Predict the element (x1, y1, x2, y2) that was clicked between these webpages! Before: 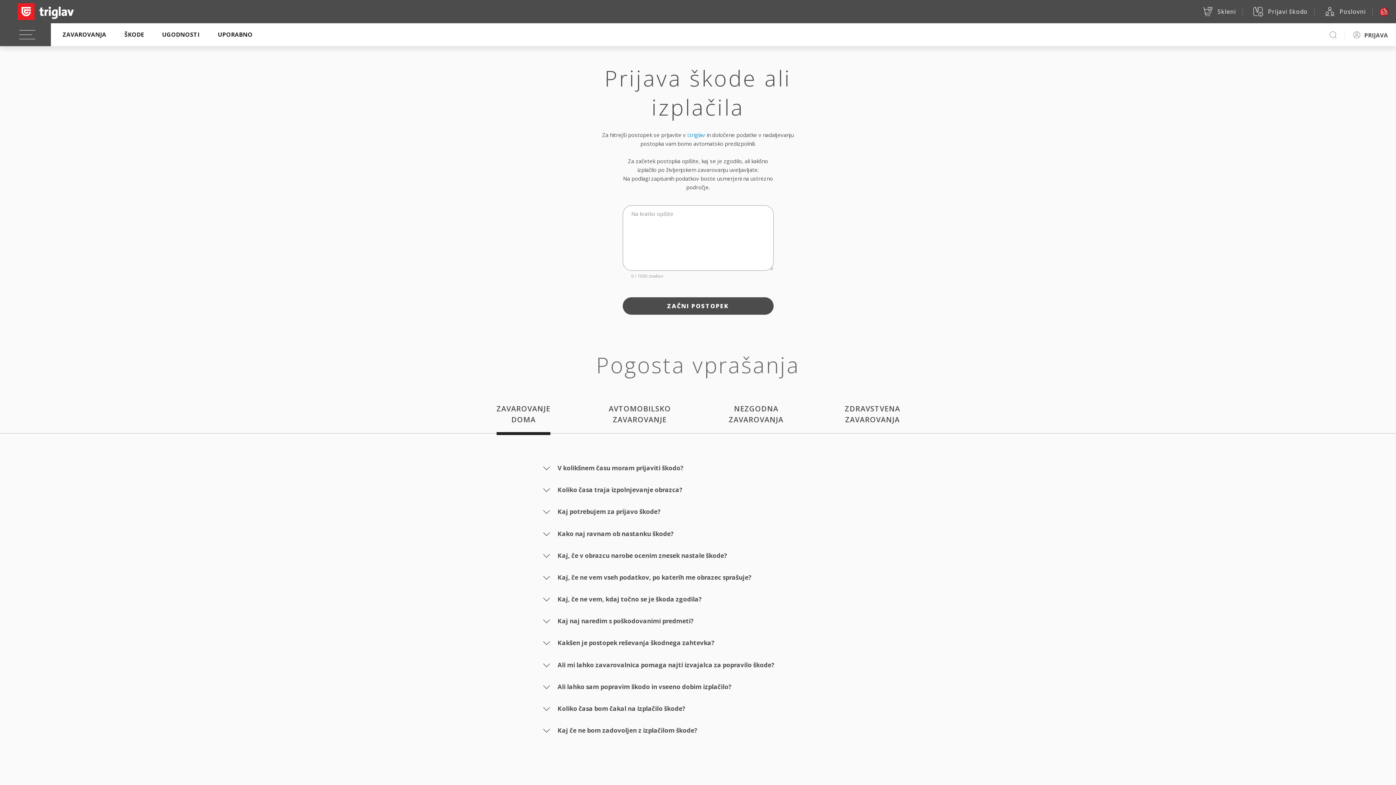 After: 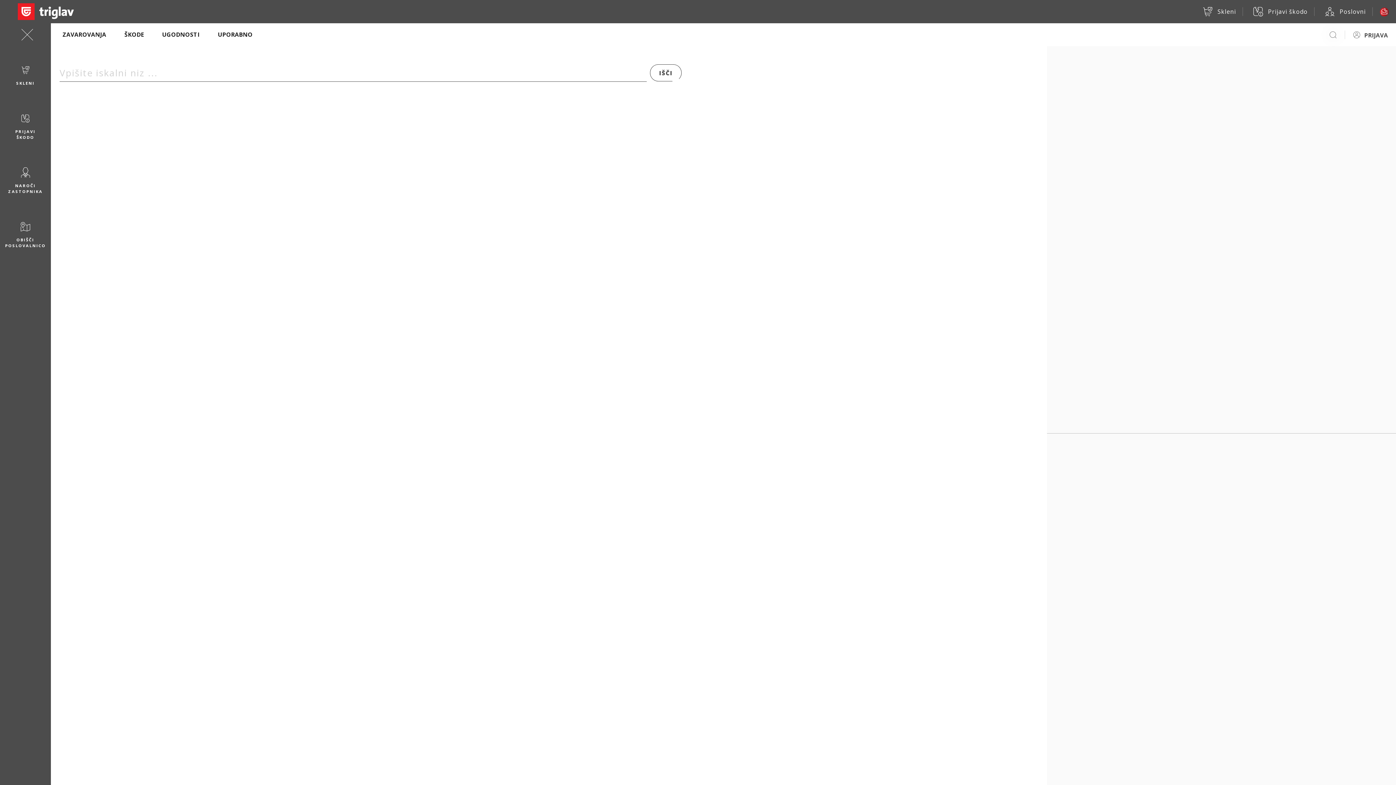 Action: bbox: (1328, 30, 1337, 39)